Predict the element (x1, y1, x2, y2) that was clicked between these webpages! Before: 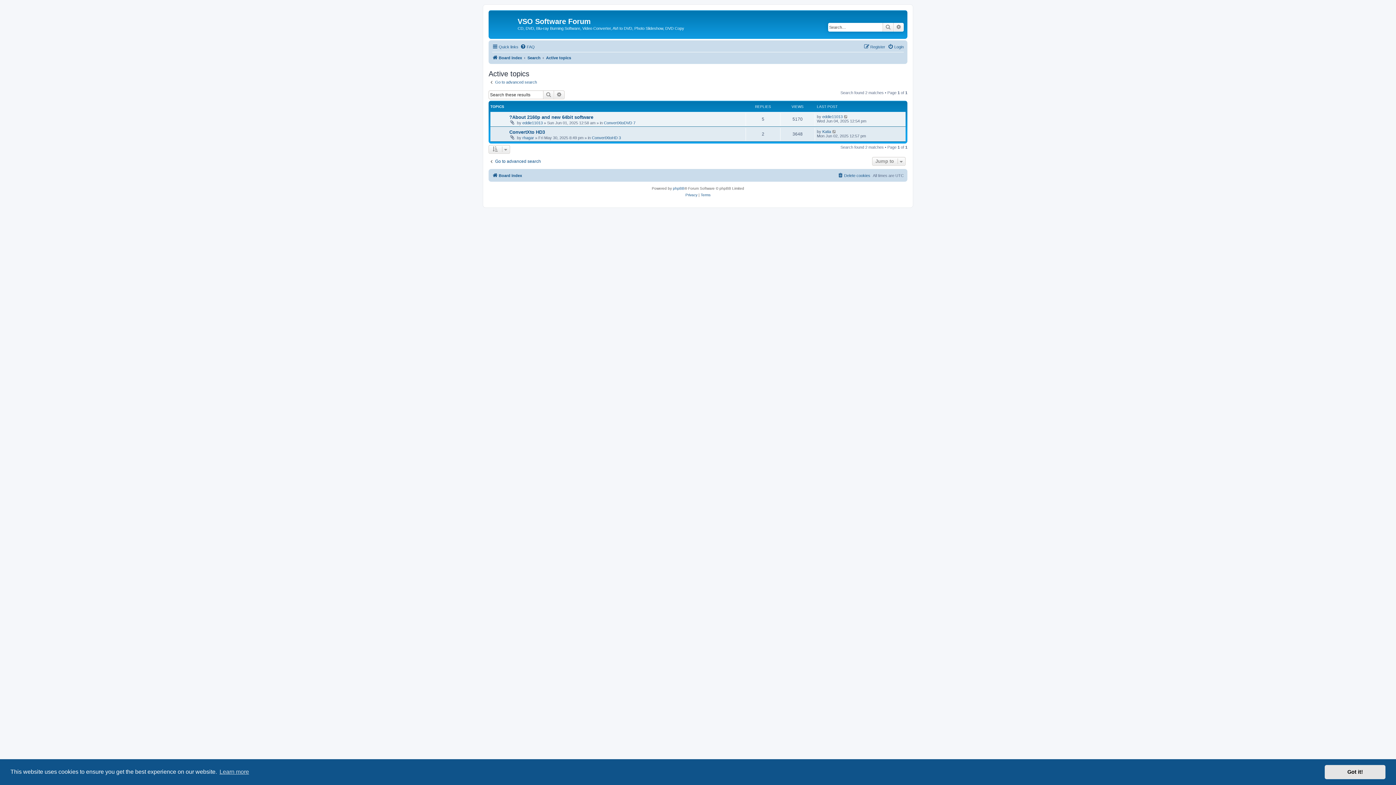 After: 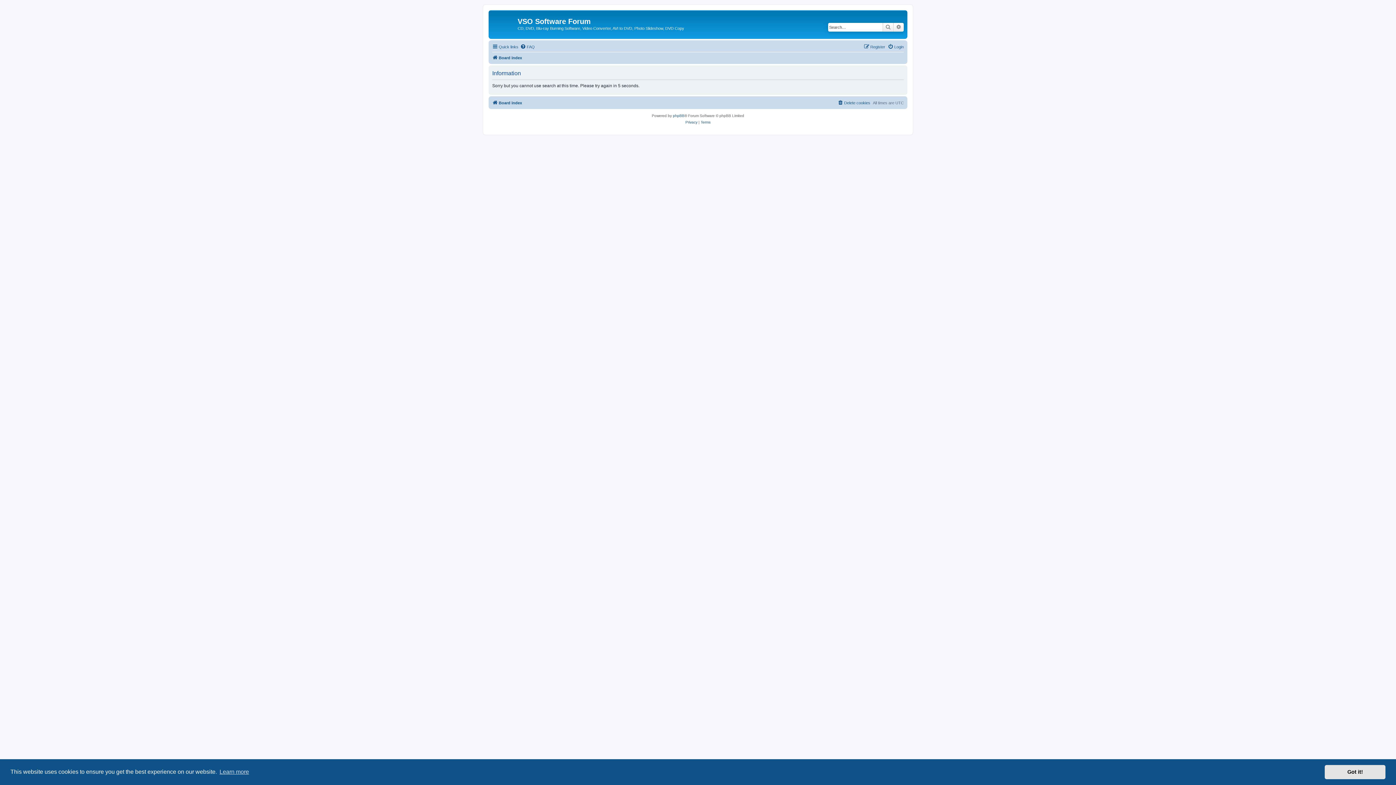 Action: label: Advanced search bbox: (554, 90, 564, 99)